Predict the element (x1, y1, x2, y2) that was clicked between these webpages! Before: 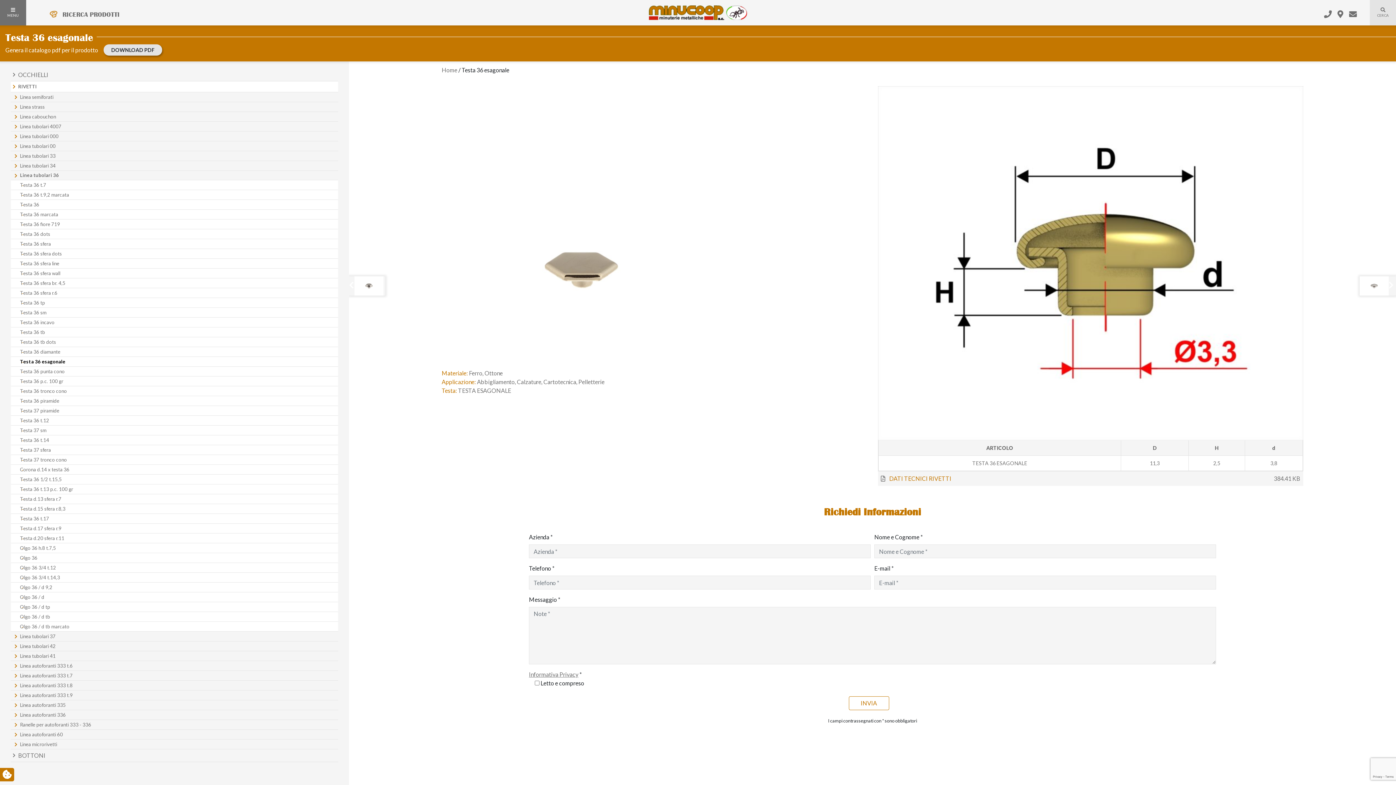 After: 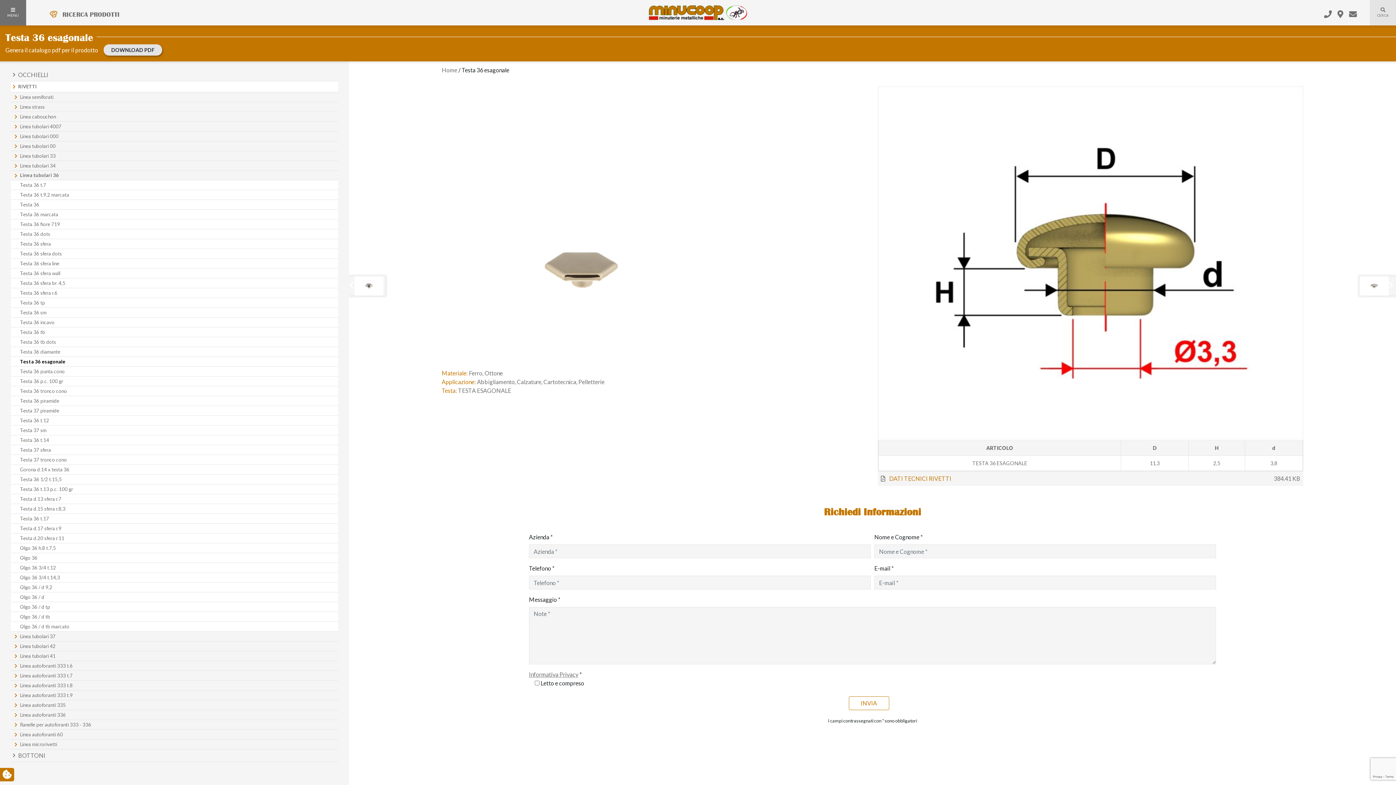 Action: bbox: (1324, 10, 1331, 17)